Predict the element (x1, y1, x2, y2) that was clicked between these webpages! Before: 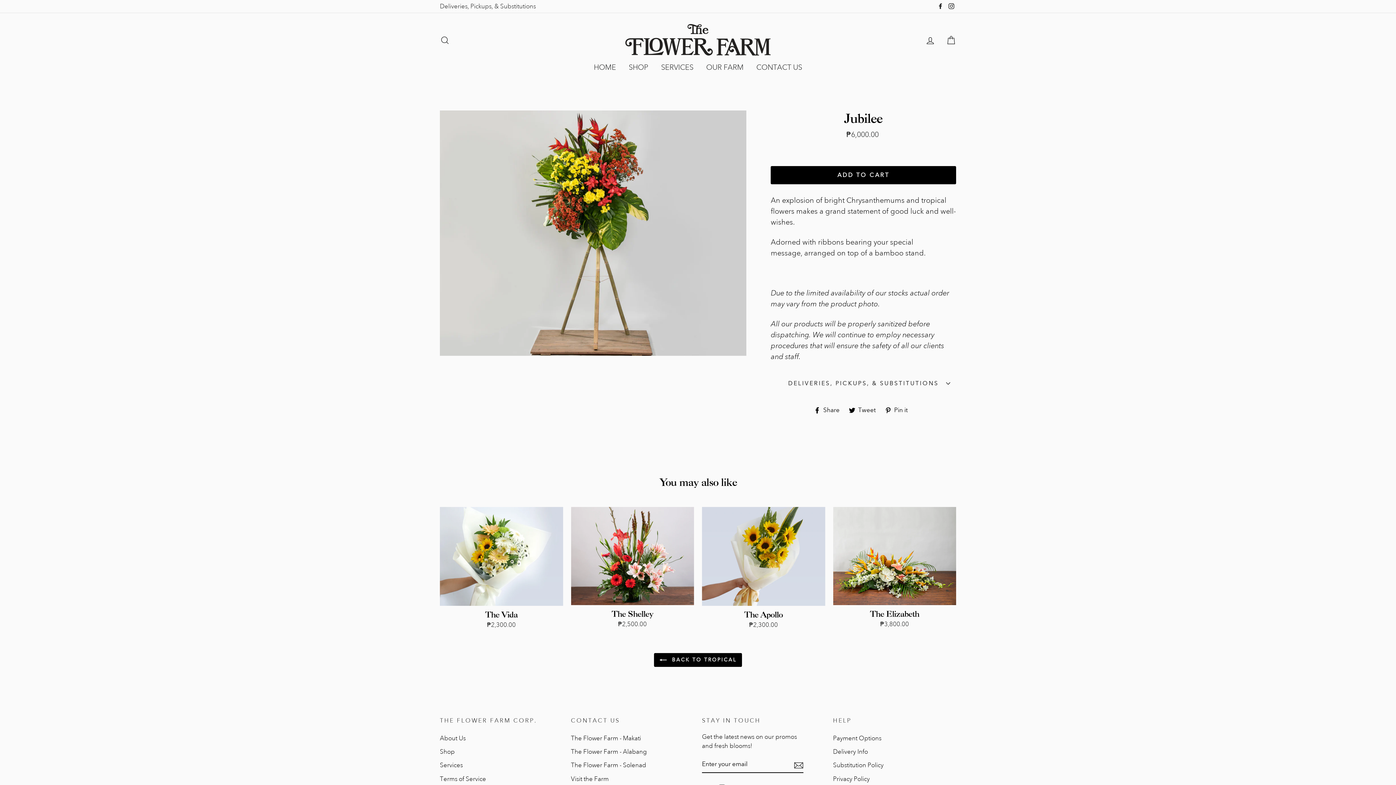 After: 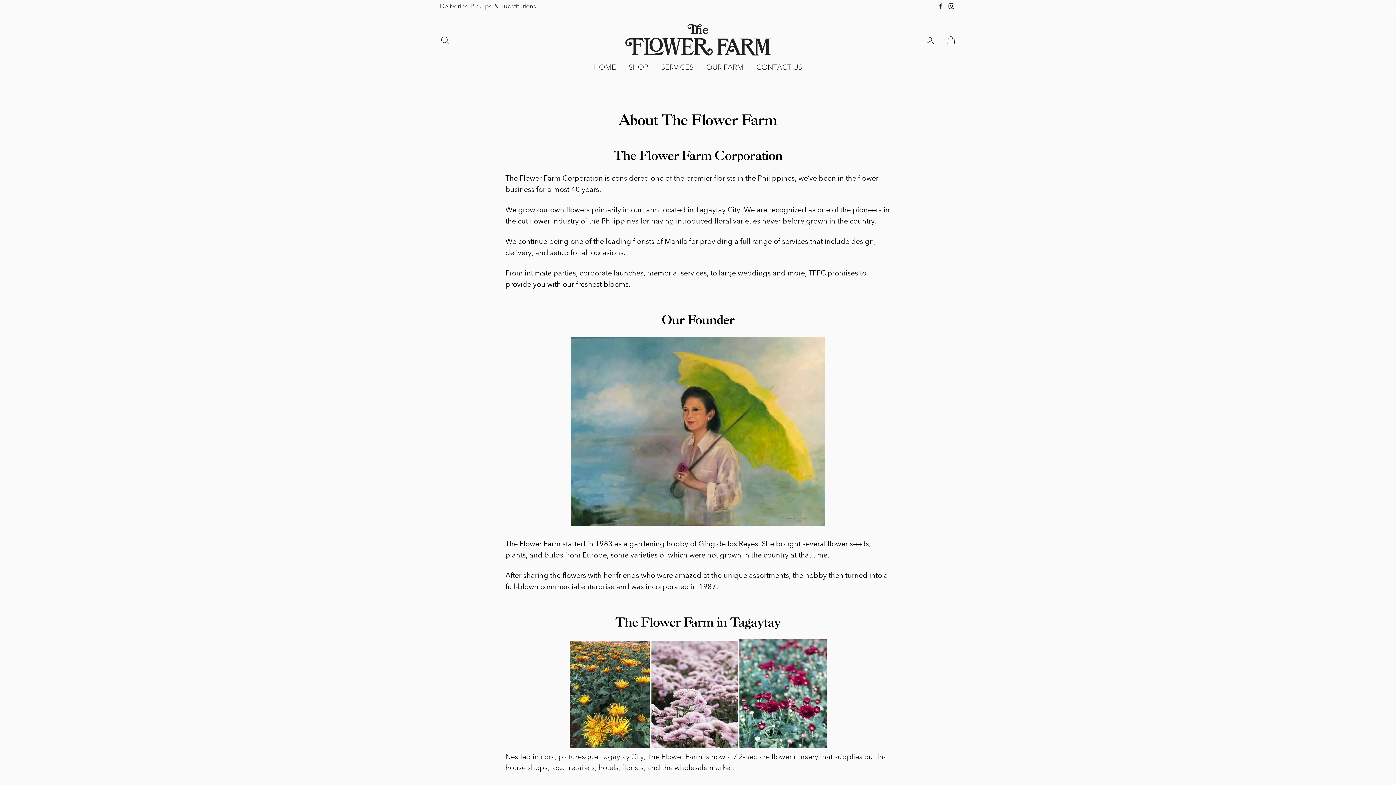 Action: label: OUR FARM bbox: (700, 59, 749, 75)